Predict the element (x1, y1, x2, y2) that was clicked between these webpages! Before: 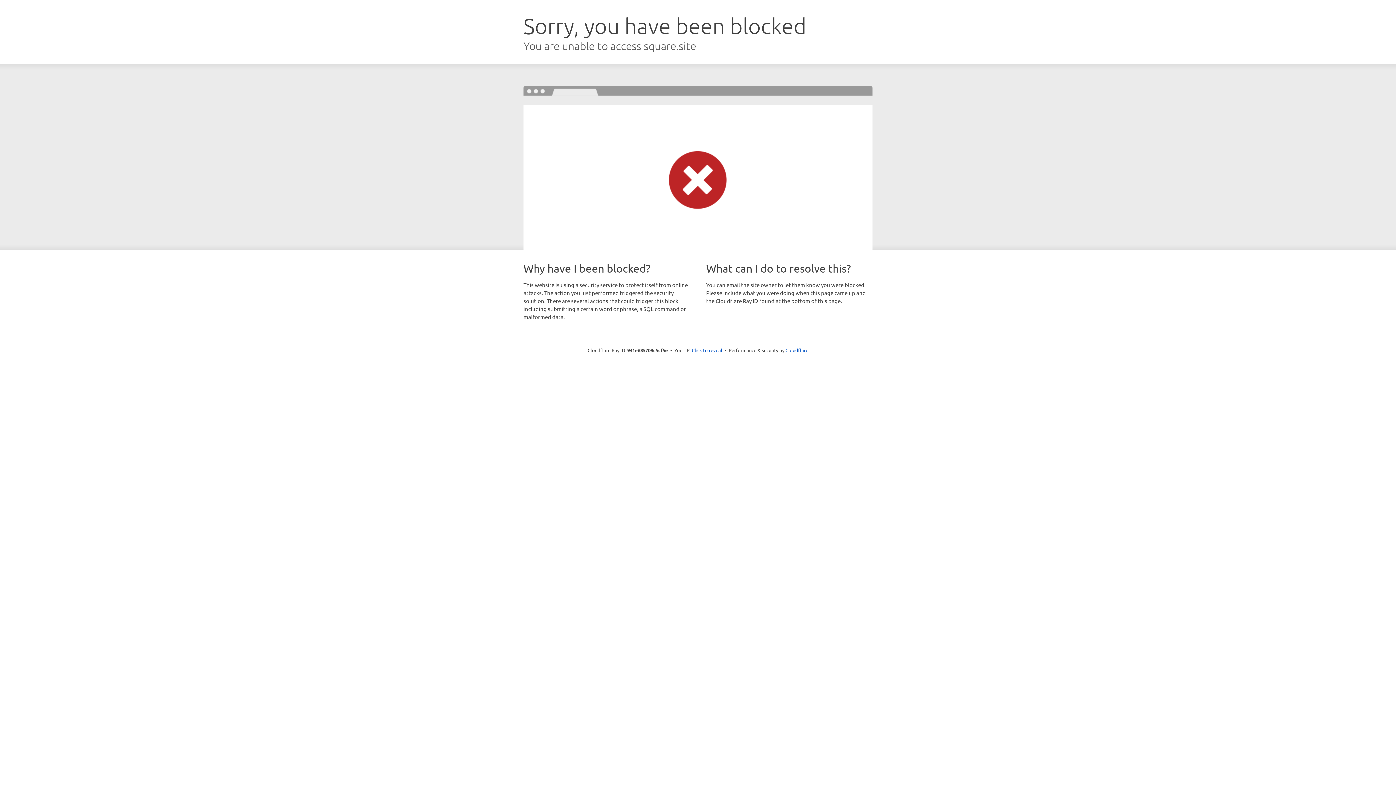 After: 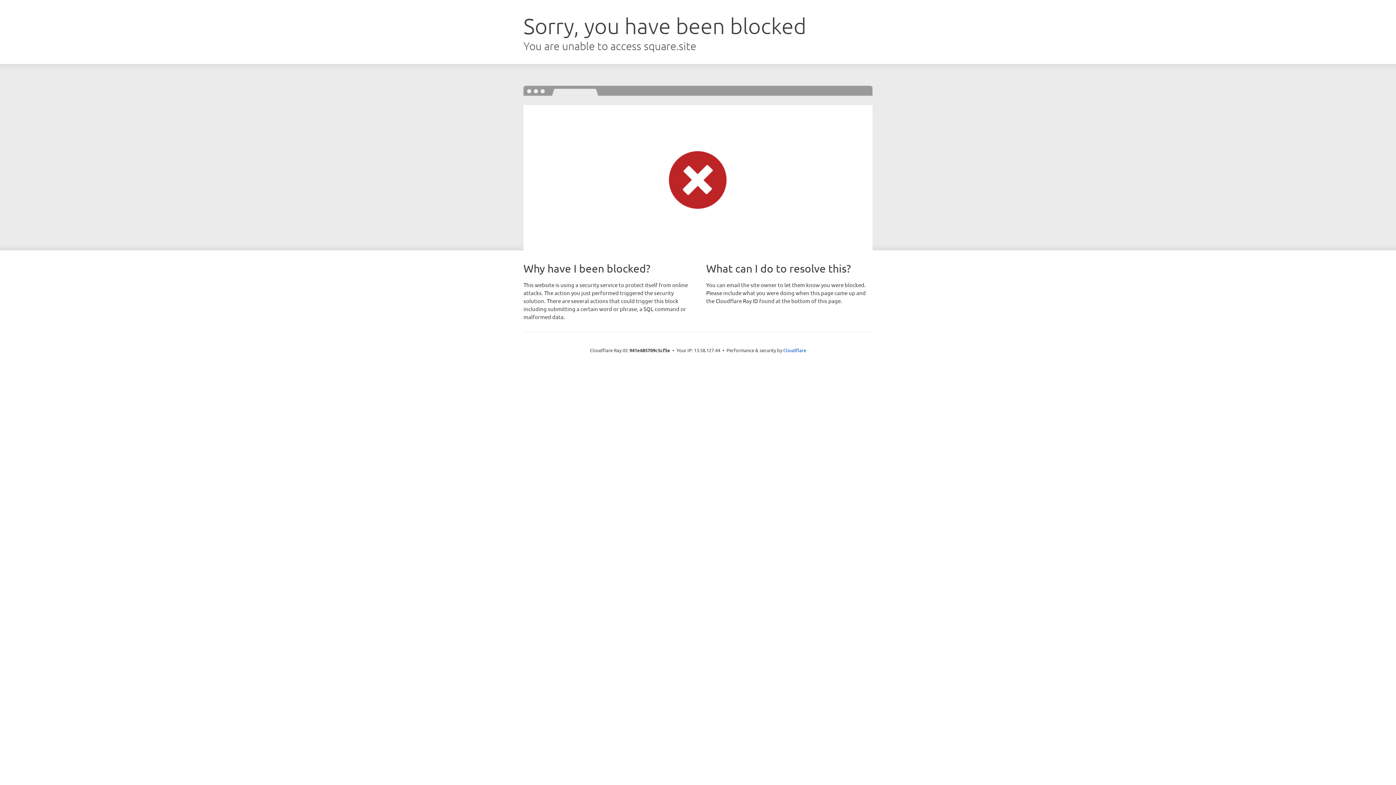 Action: label: Click to reveal bbox: (692, 346, 722, 353)